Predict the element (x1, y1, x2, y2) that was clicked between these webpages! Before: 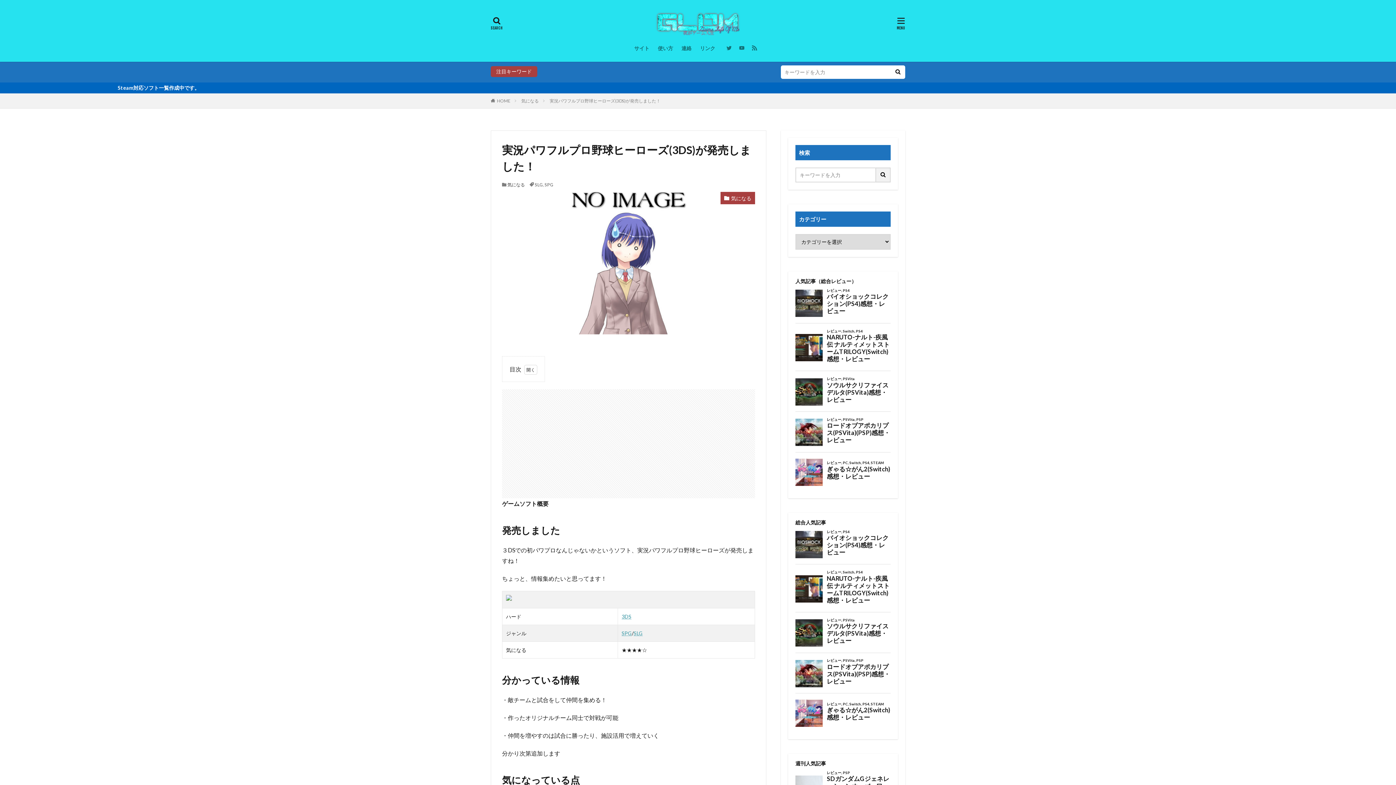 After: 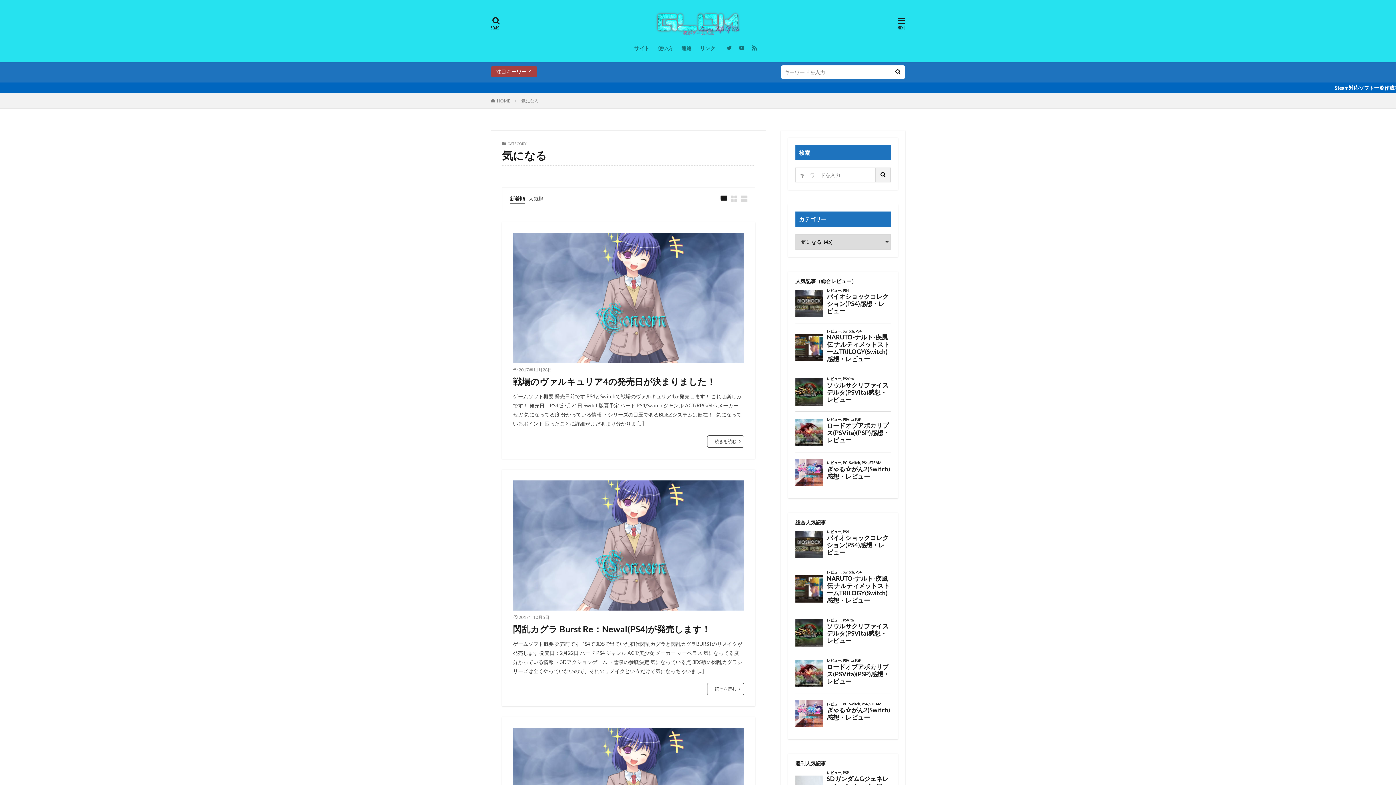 Action: bbox: (720, 192, 755, 204) label: 気になる